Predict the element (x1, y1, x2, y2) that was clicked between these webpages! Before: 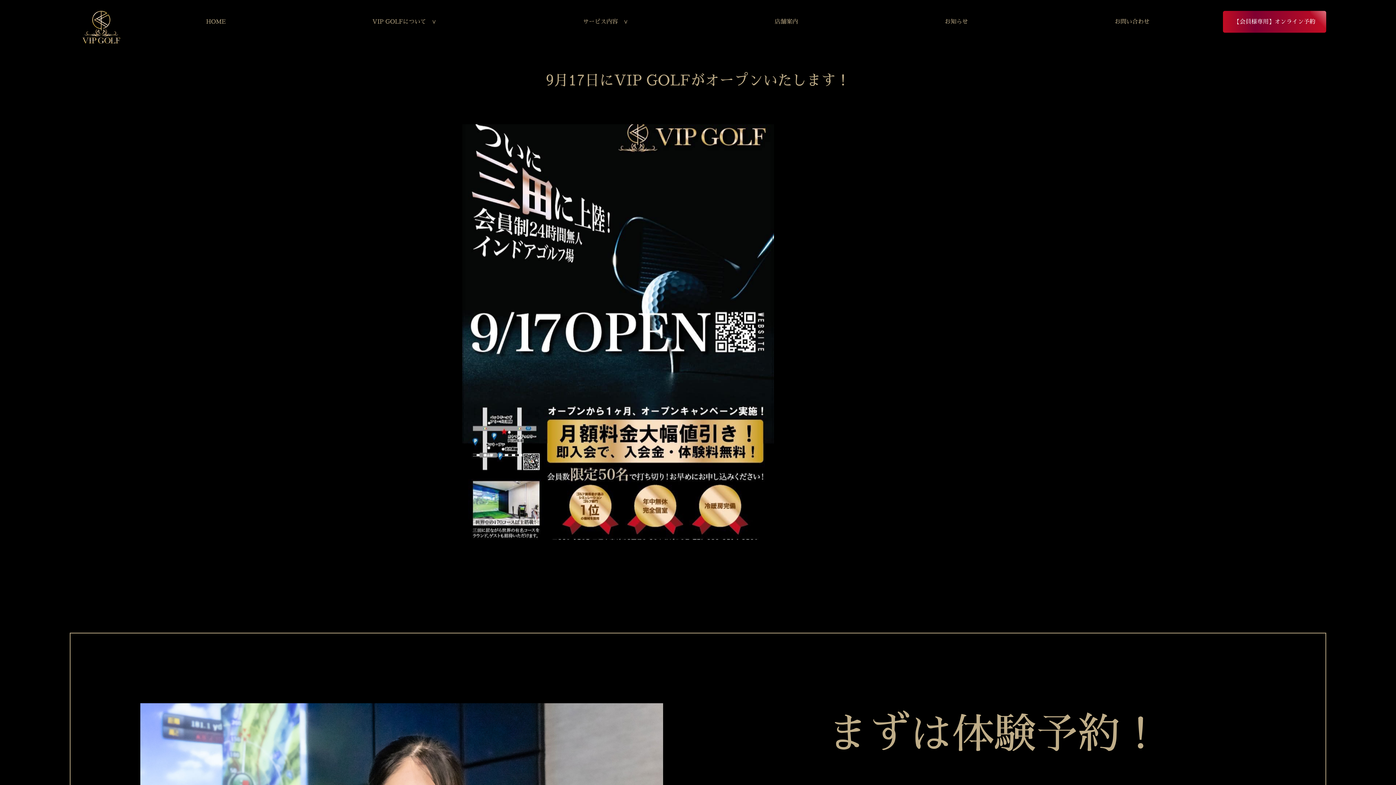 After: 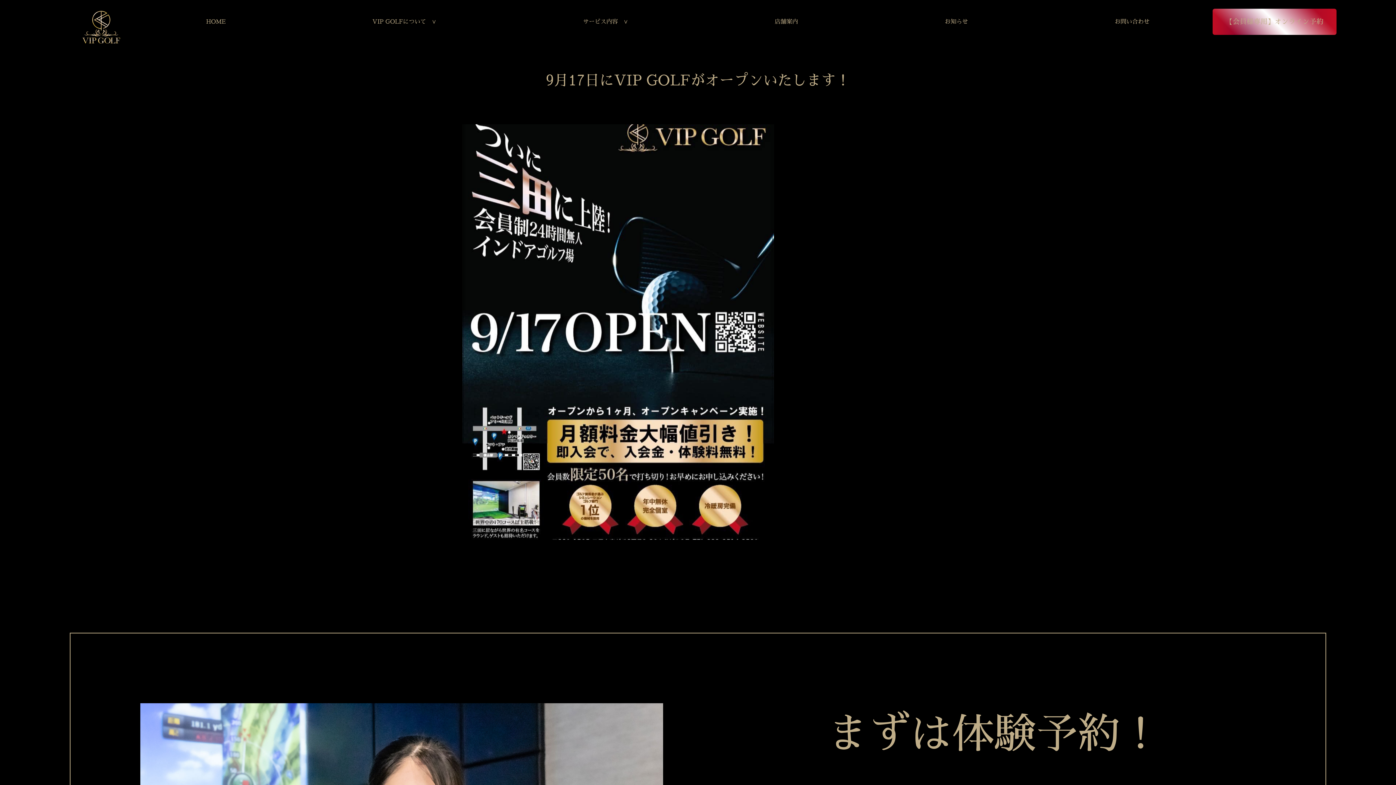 Action: bbox: (1234, 17, 1315, 26) label: 【会員様専用】オンライン予約